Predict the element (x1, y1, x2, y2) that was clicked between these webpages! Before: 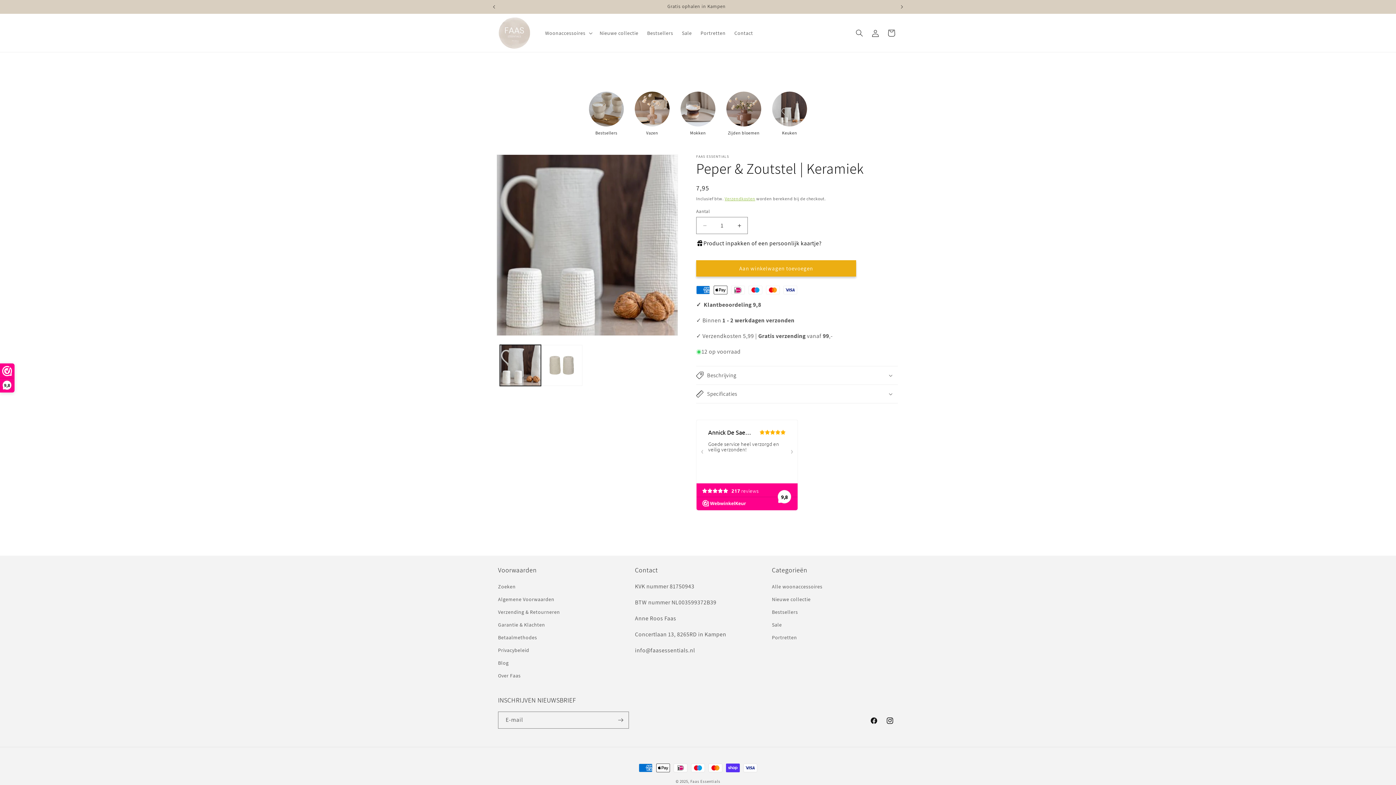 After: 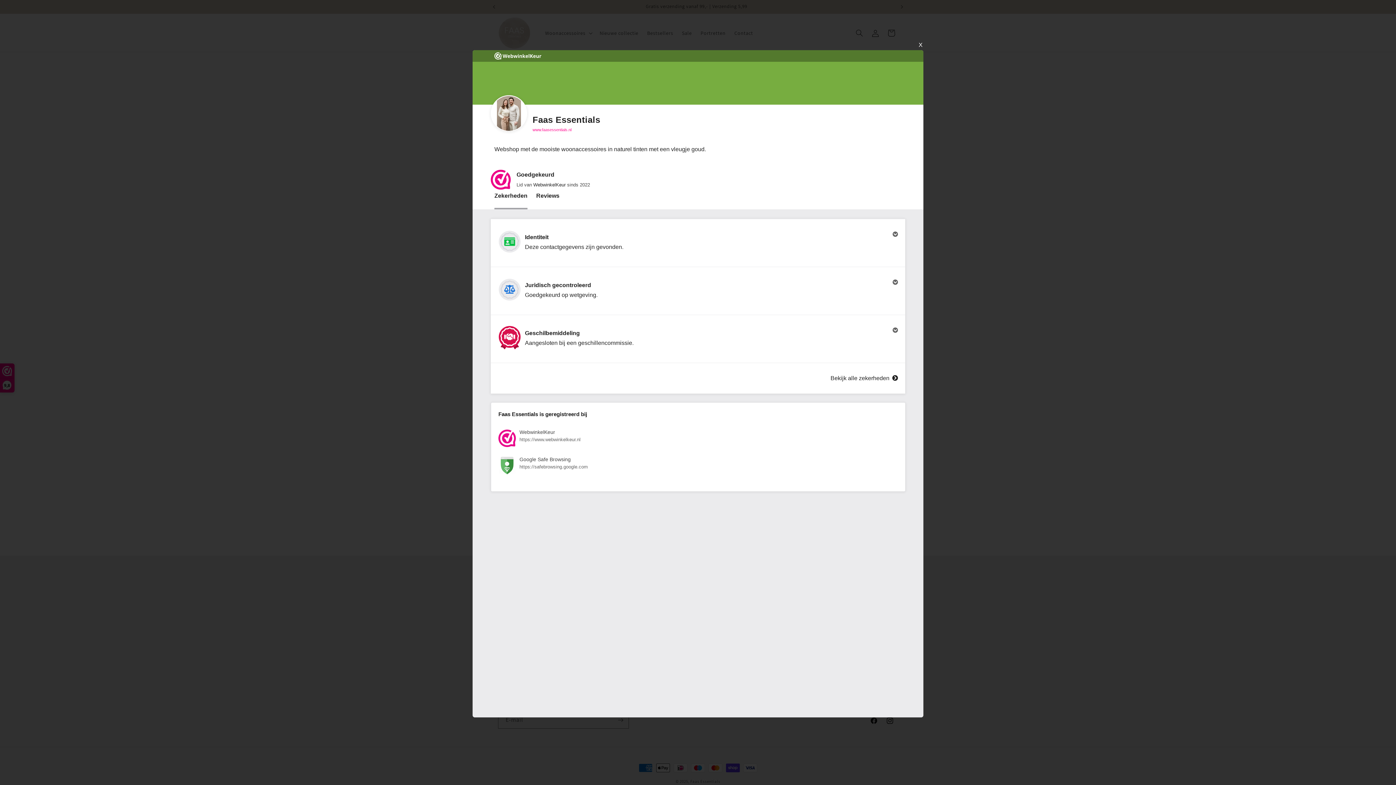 Action: bbox: (0, 364, 14, 392) label: 9,8